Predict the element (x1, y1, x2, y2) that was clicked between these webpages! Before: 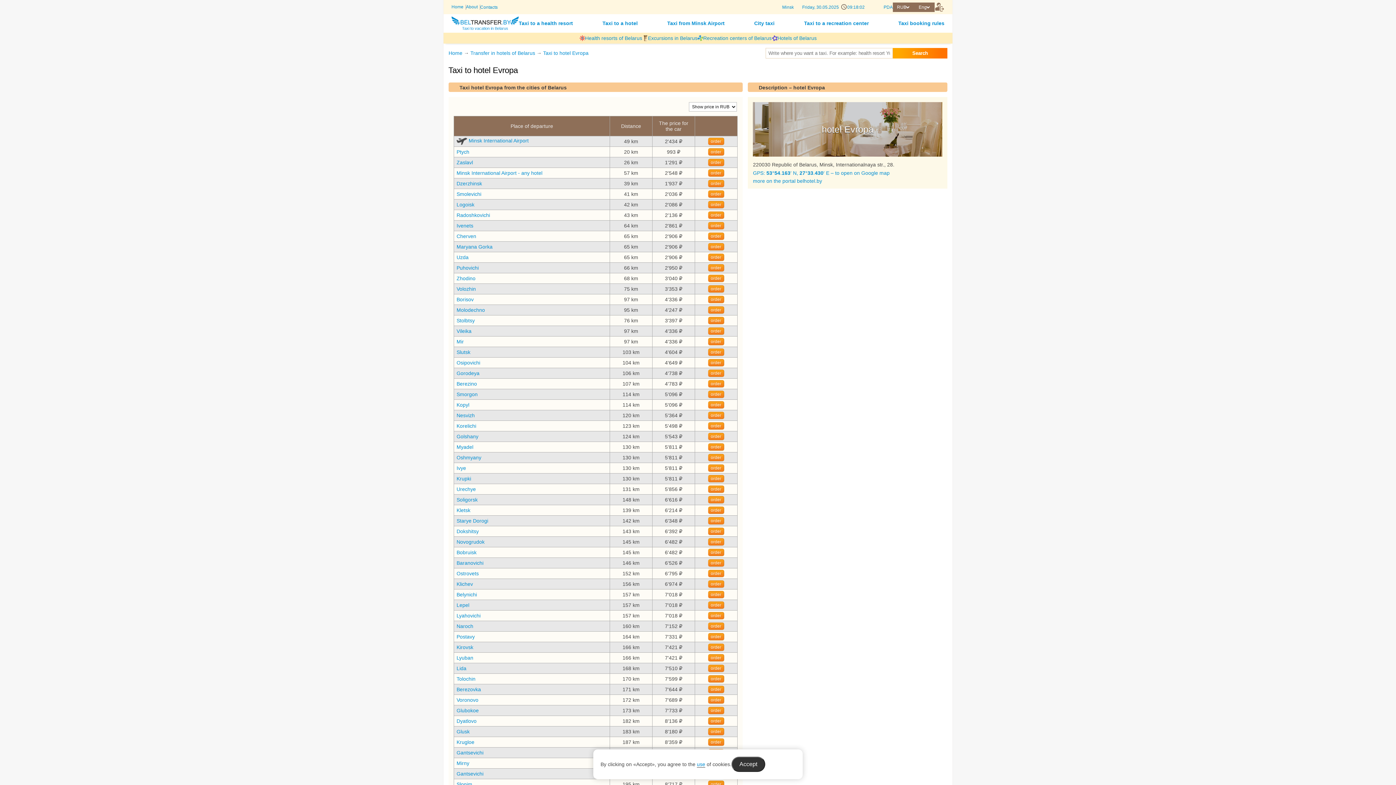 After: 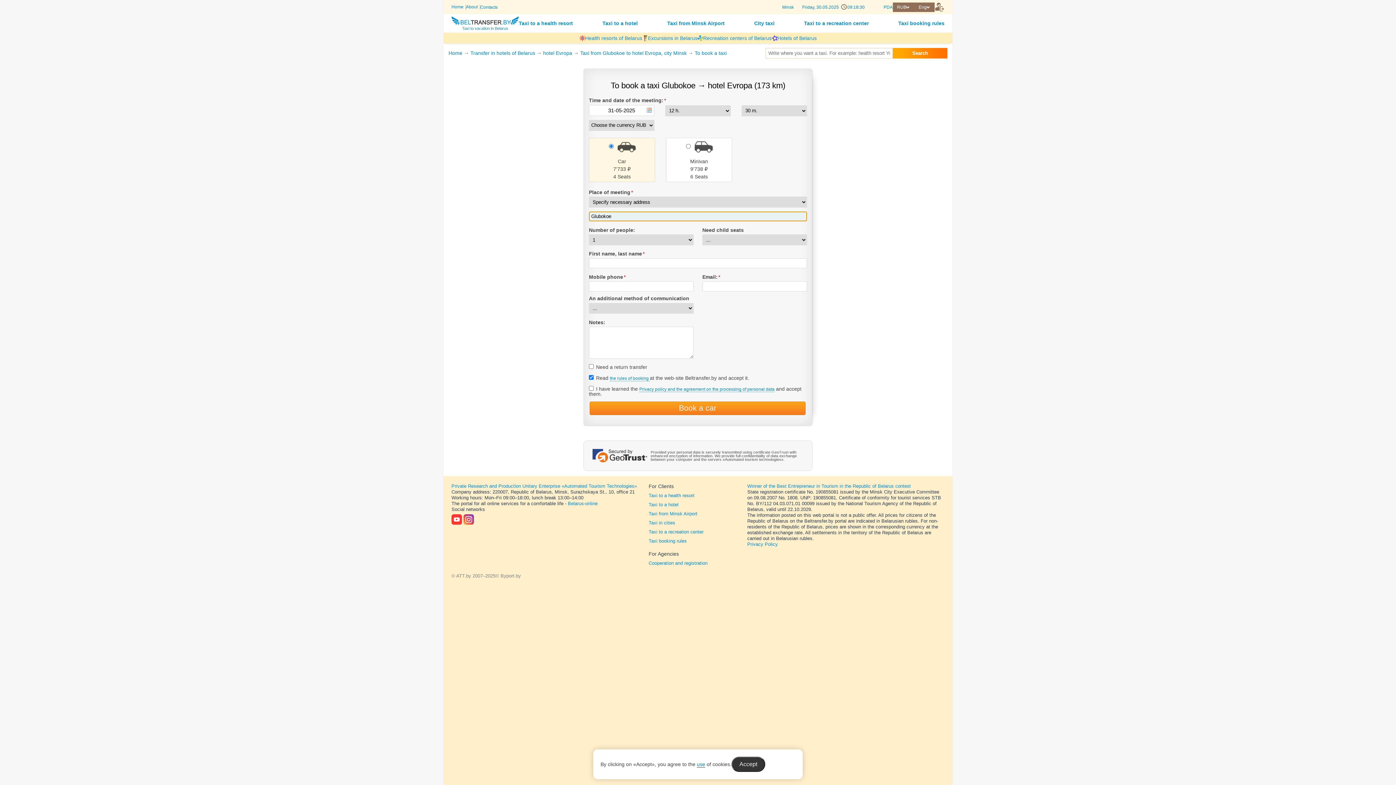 Action: label: order bbox: (708, 707, 724, 714)